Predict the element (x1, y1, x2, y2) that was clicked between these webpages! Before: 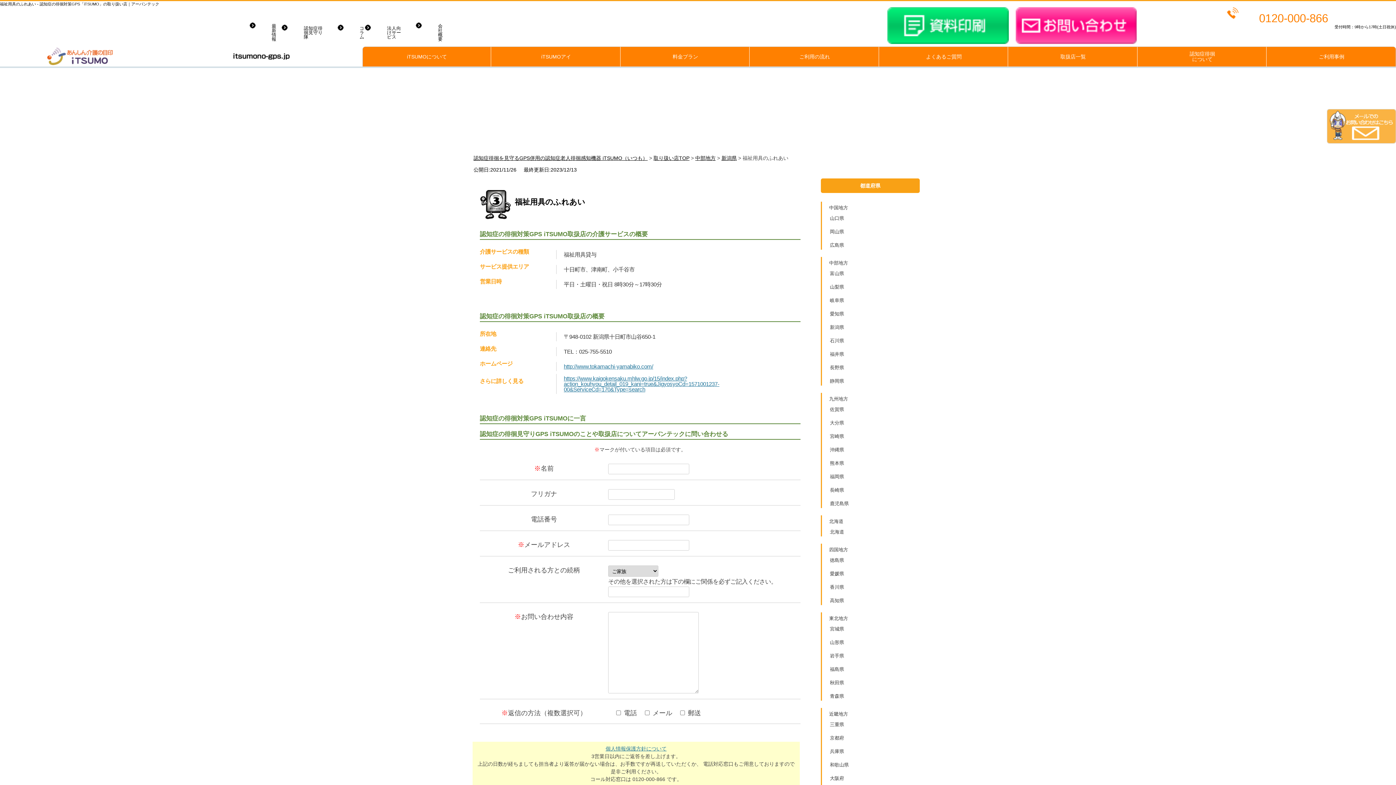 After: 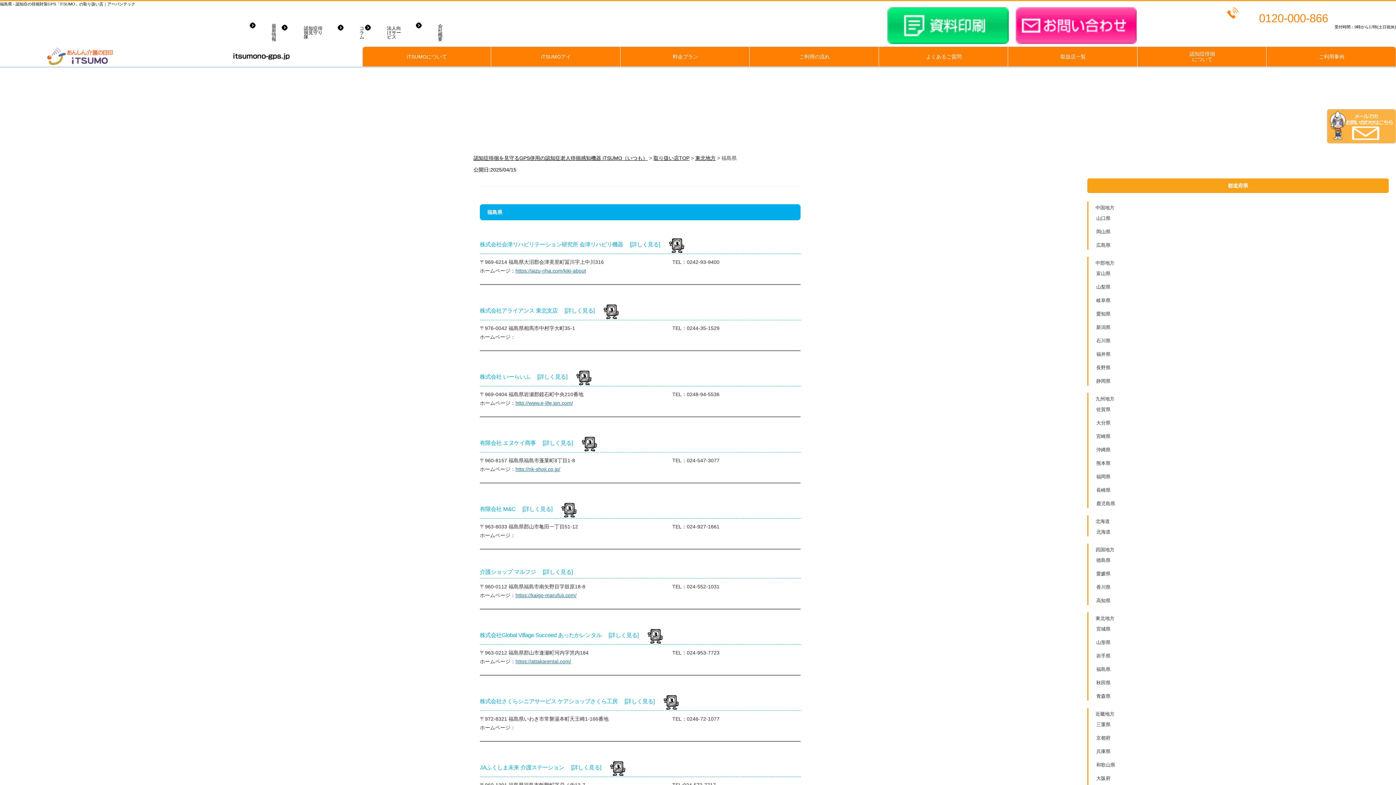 Action: bbox: (830, 667, 844, 672) label: 福島県